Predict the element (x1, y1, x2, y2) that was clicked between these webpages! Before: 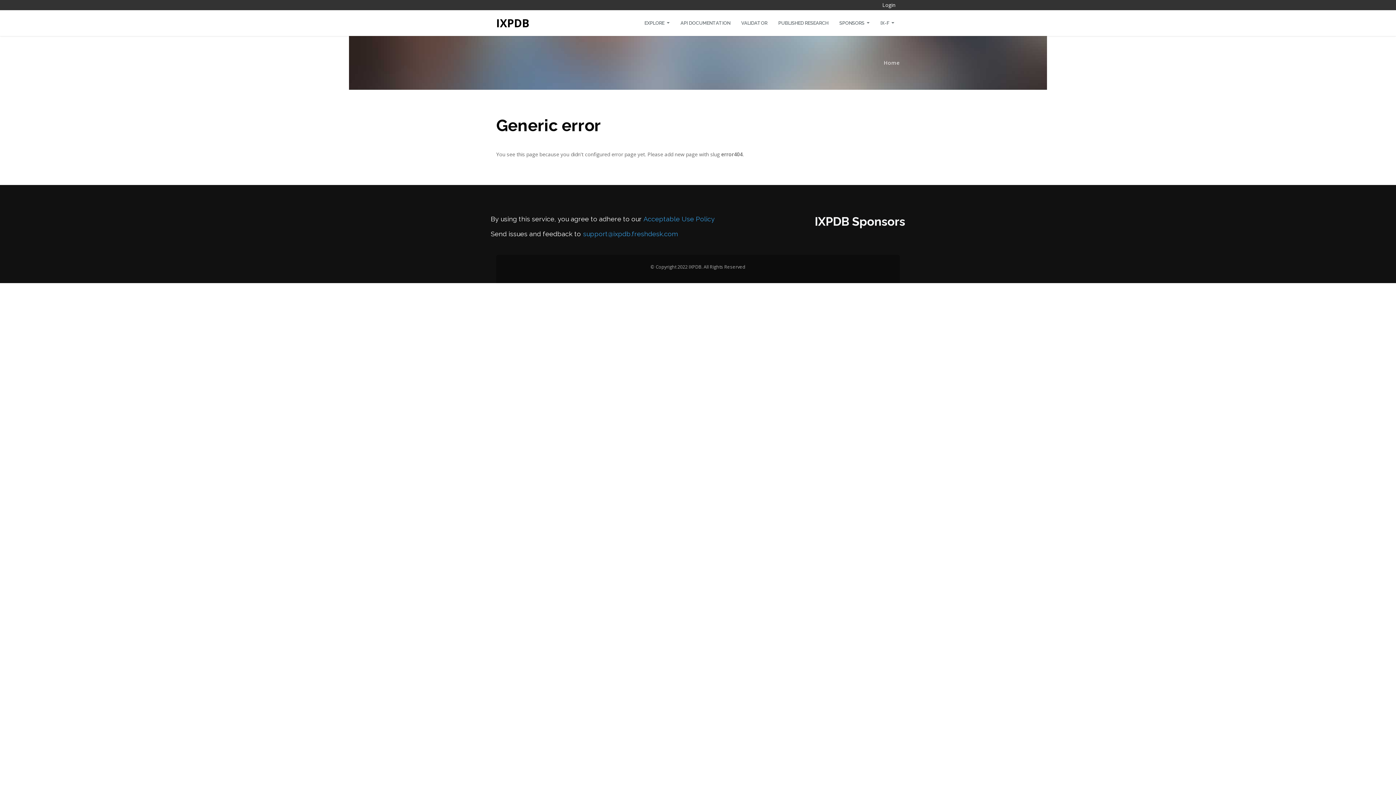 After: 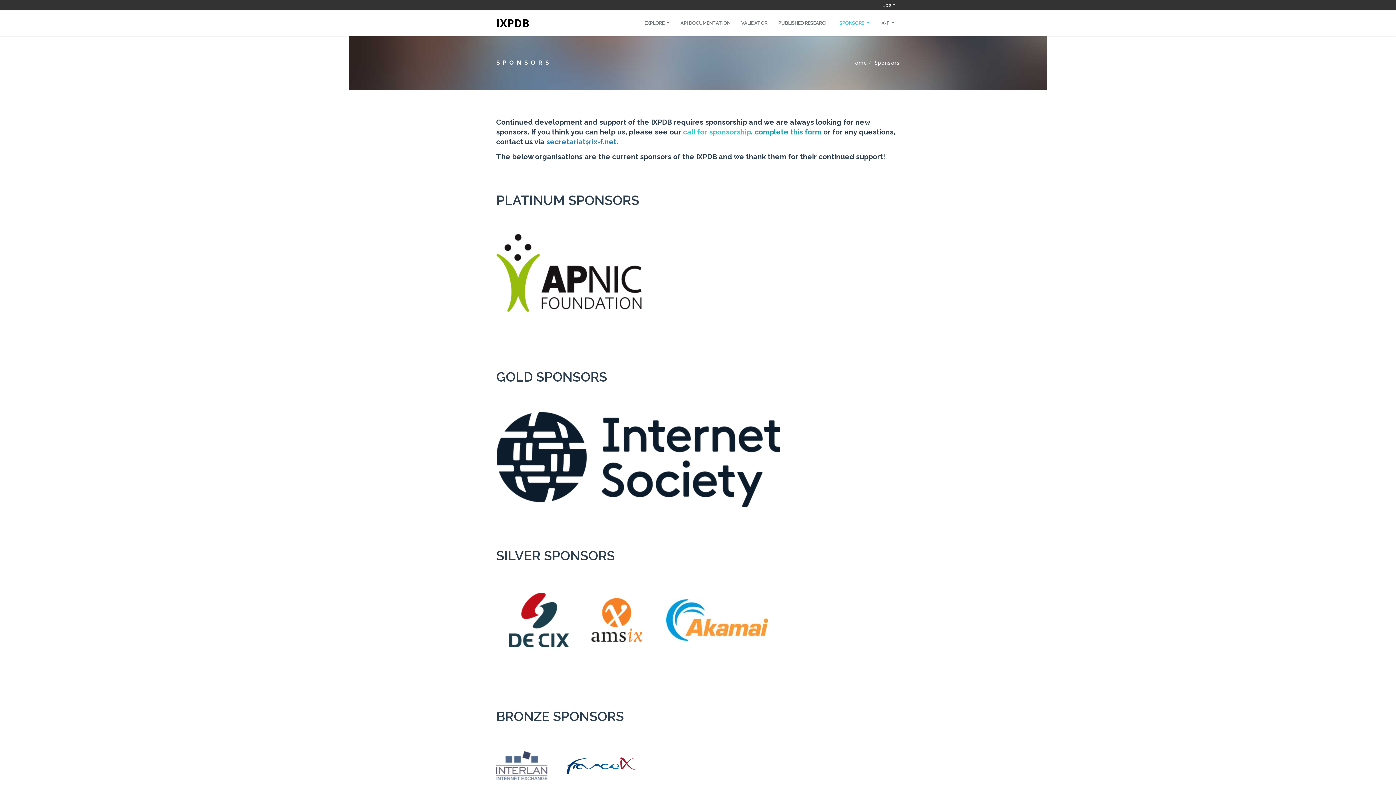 Action: label: SPONSORS  bbox: (834, 14, 875, 32)